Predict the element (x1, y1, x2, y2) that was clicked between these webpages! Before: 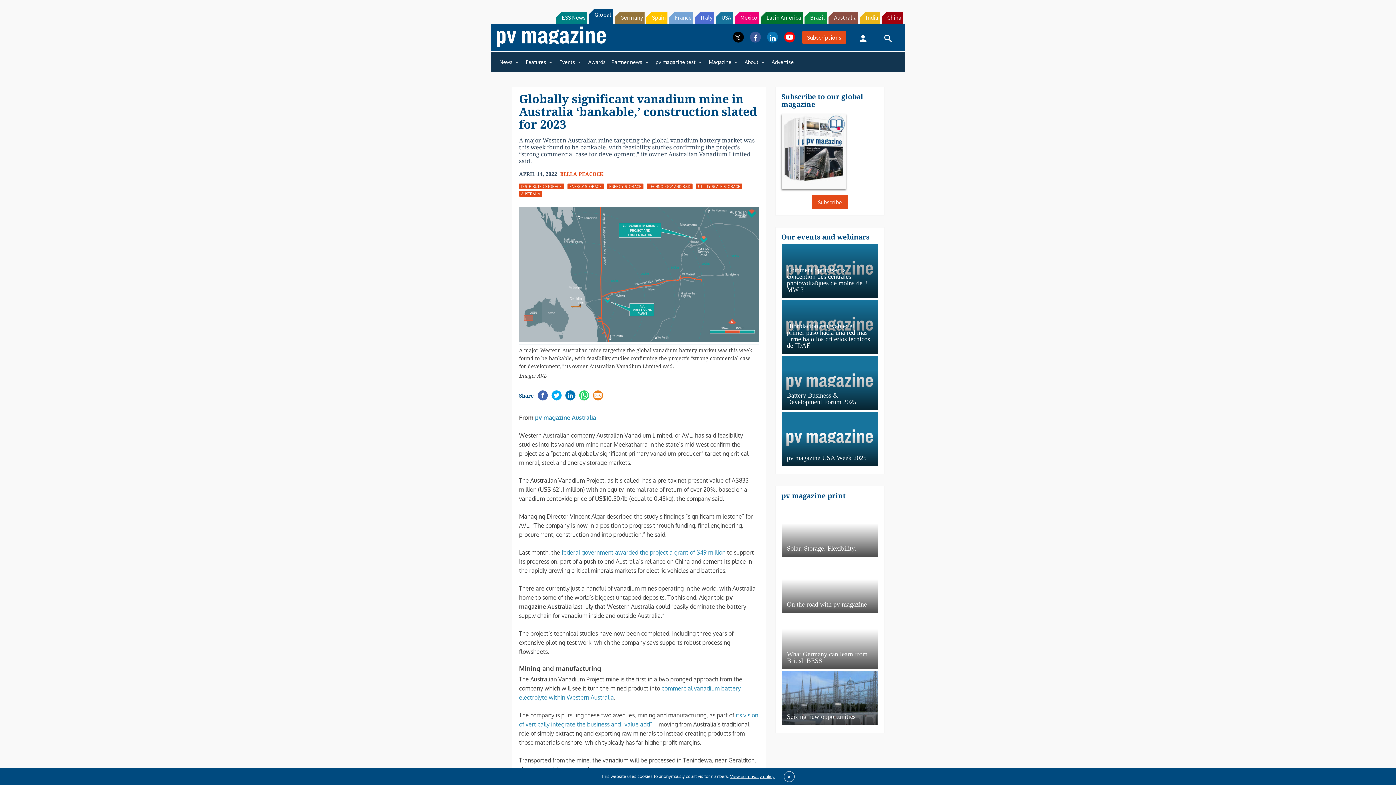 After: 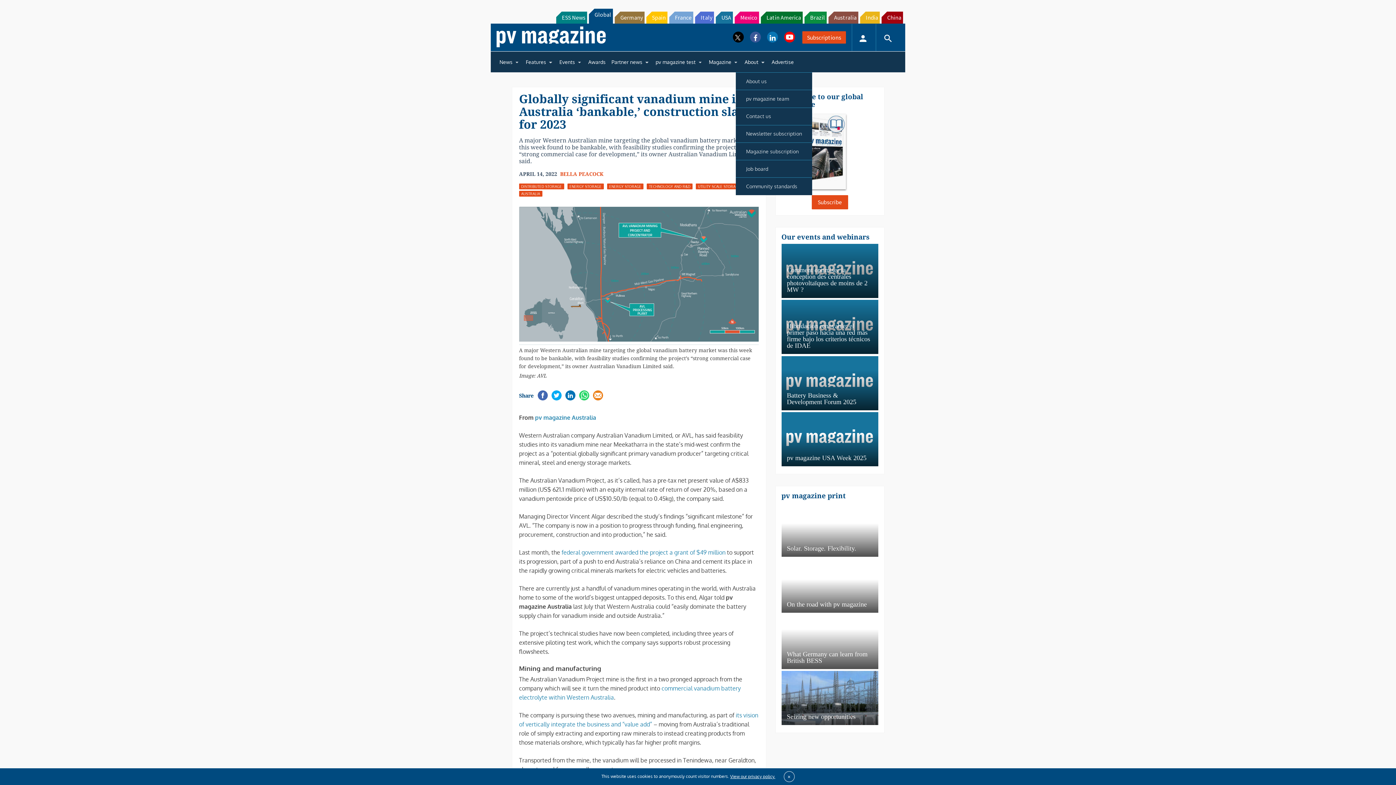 Action: label: About bbox: (741, 54, 768, 69)